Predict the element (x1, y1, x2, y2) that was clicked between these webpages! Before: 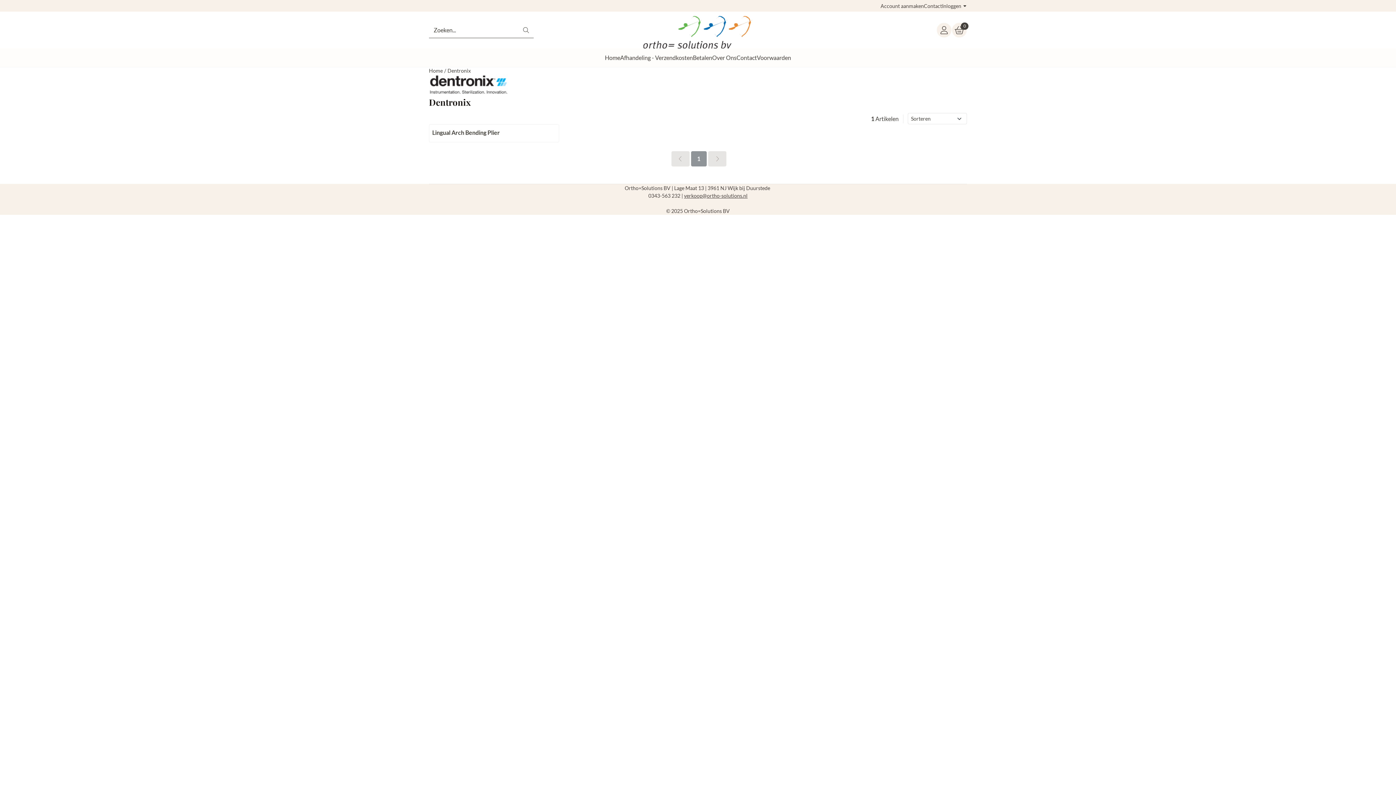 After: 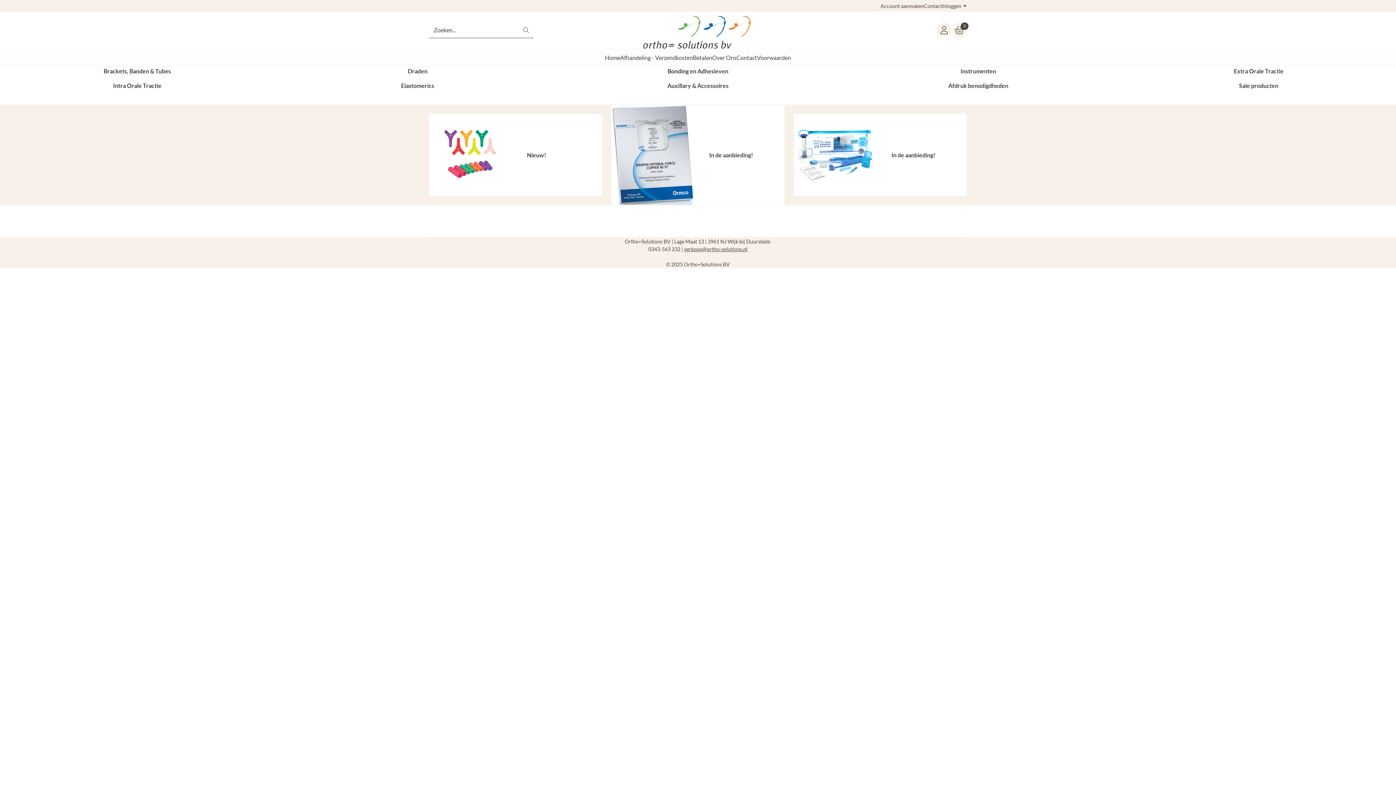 Action: bbox: (643, 11, 752, 48)